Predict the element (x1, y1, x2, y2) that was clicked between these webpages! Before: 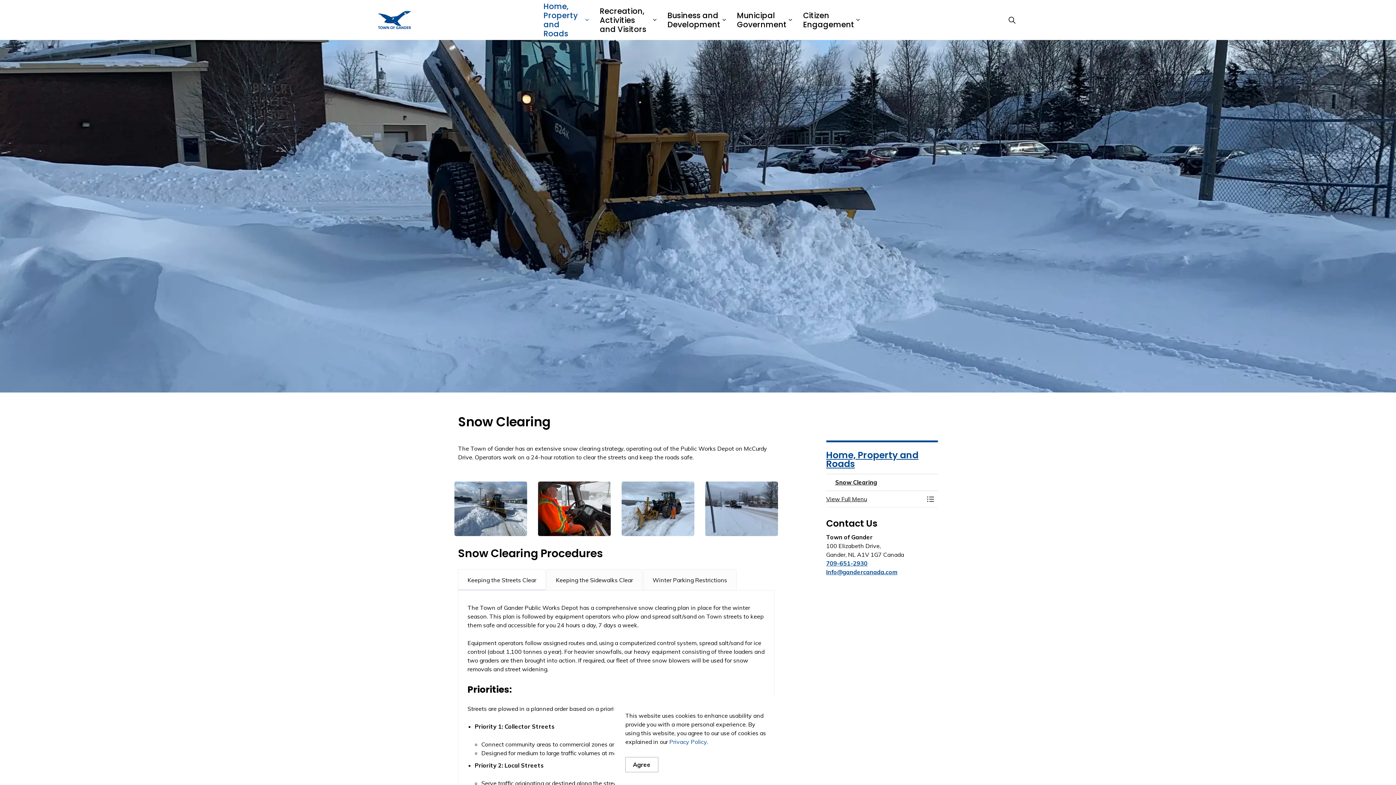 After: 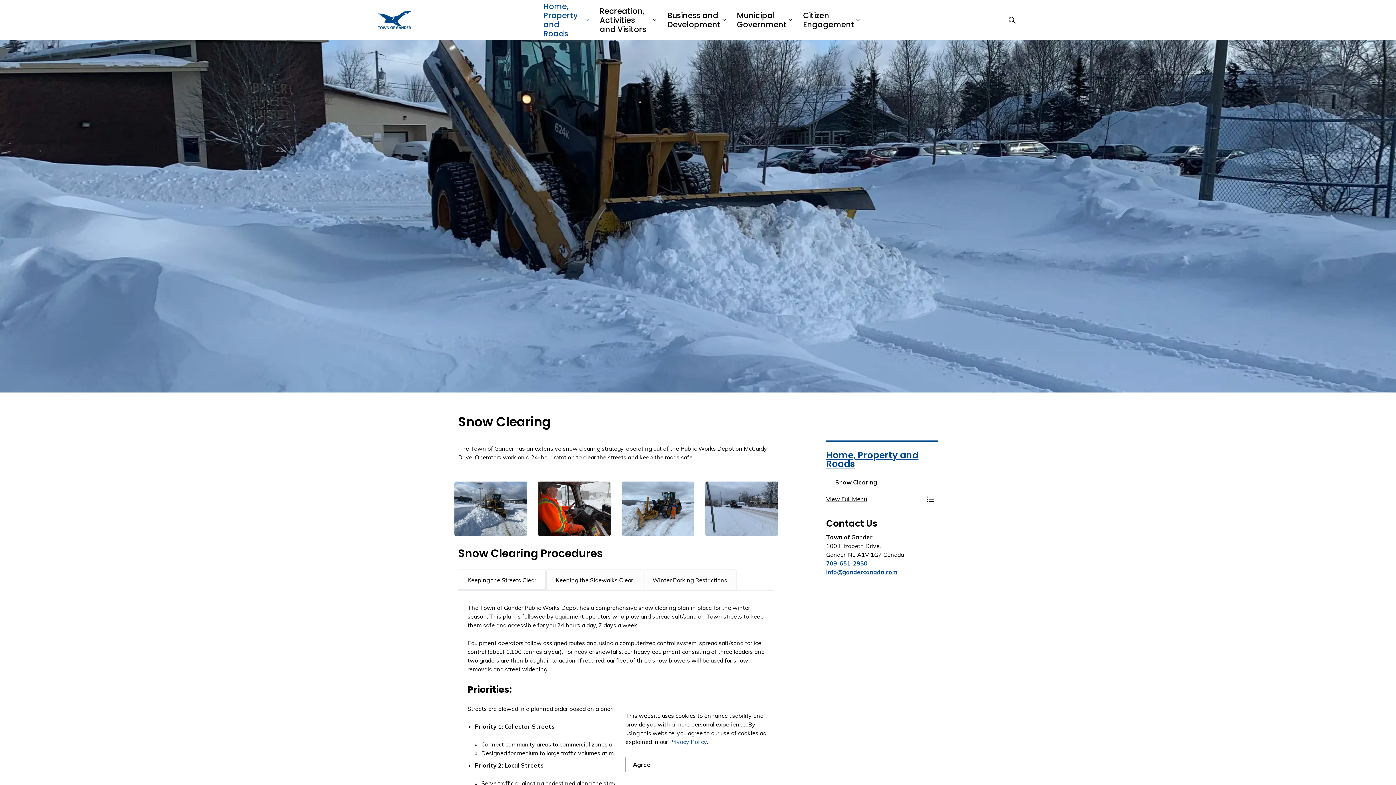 Action: label: Keeping the Streets Clear bbox: (458, 569, 545, 590)